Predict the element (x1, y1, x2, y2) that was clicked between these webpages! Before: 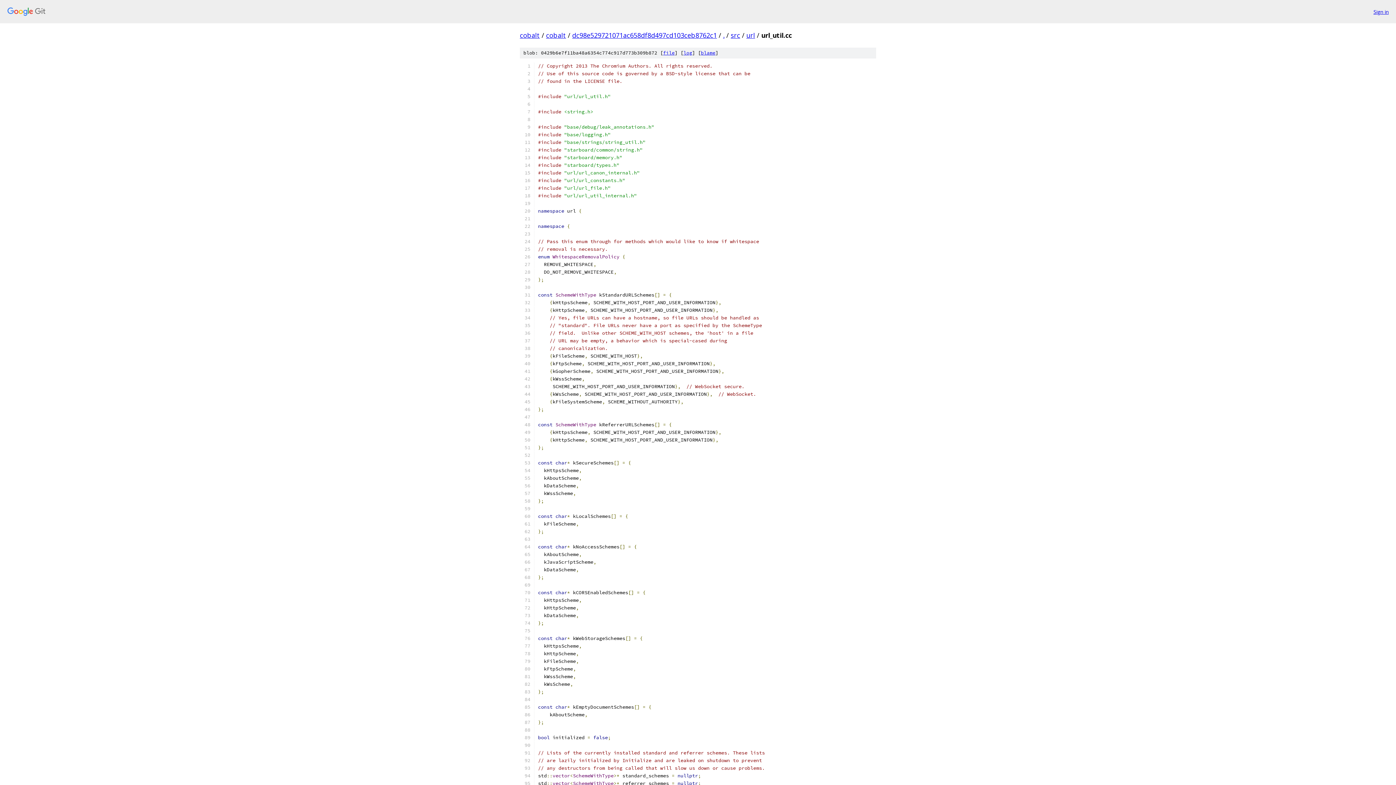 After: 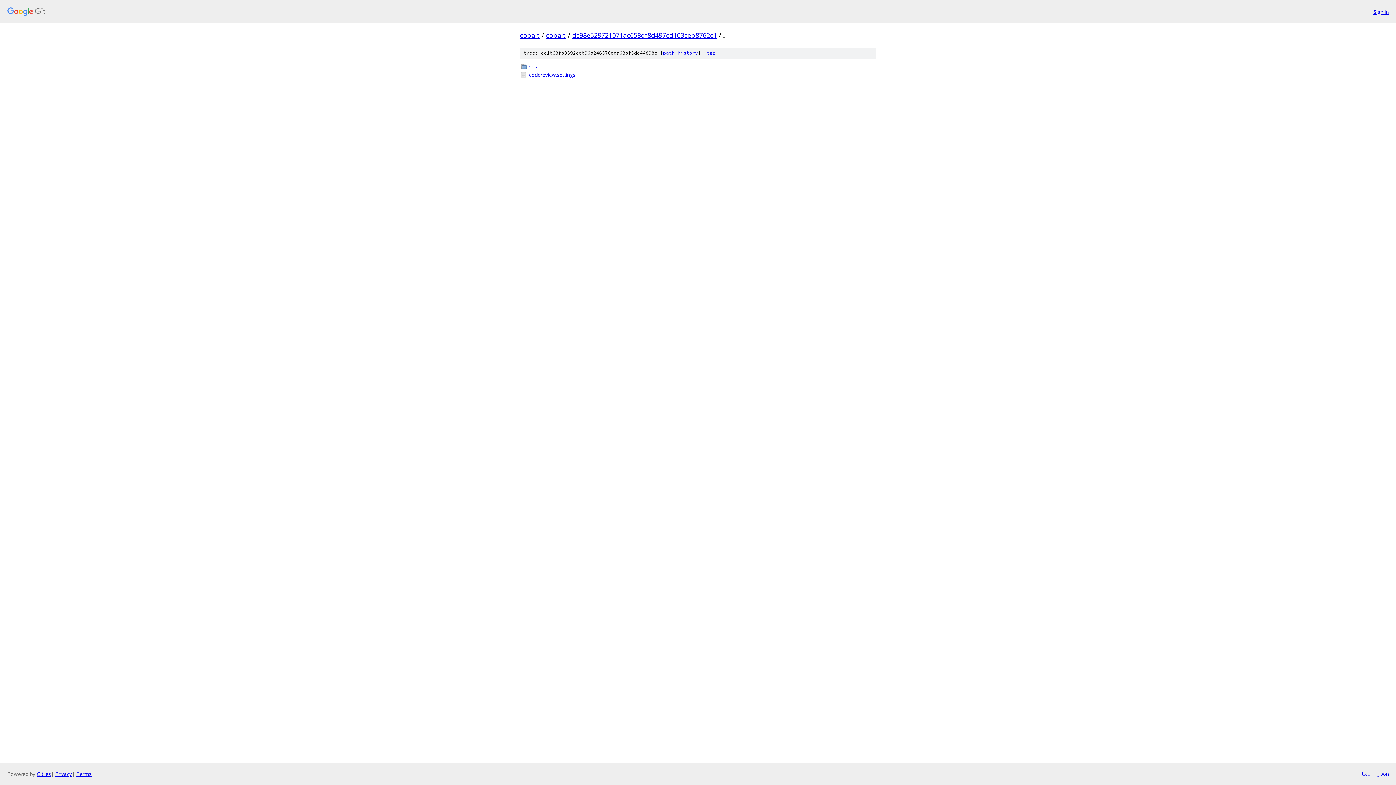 Action: bbox: (723, 30, 724, 39) label: .